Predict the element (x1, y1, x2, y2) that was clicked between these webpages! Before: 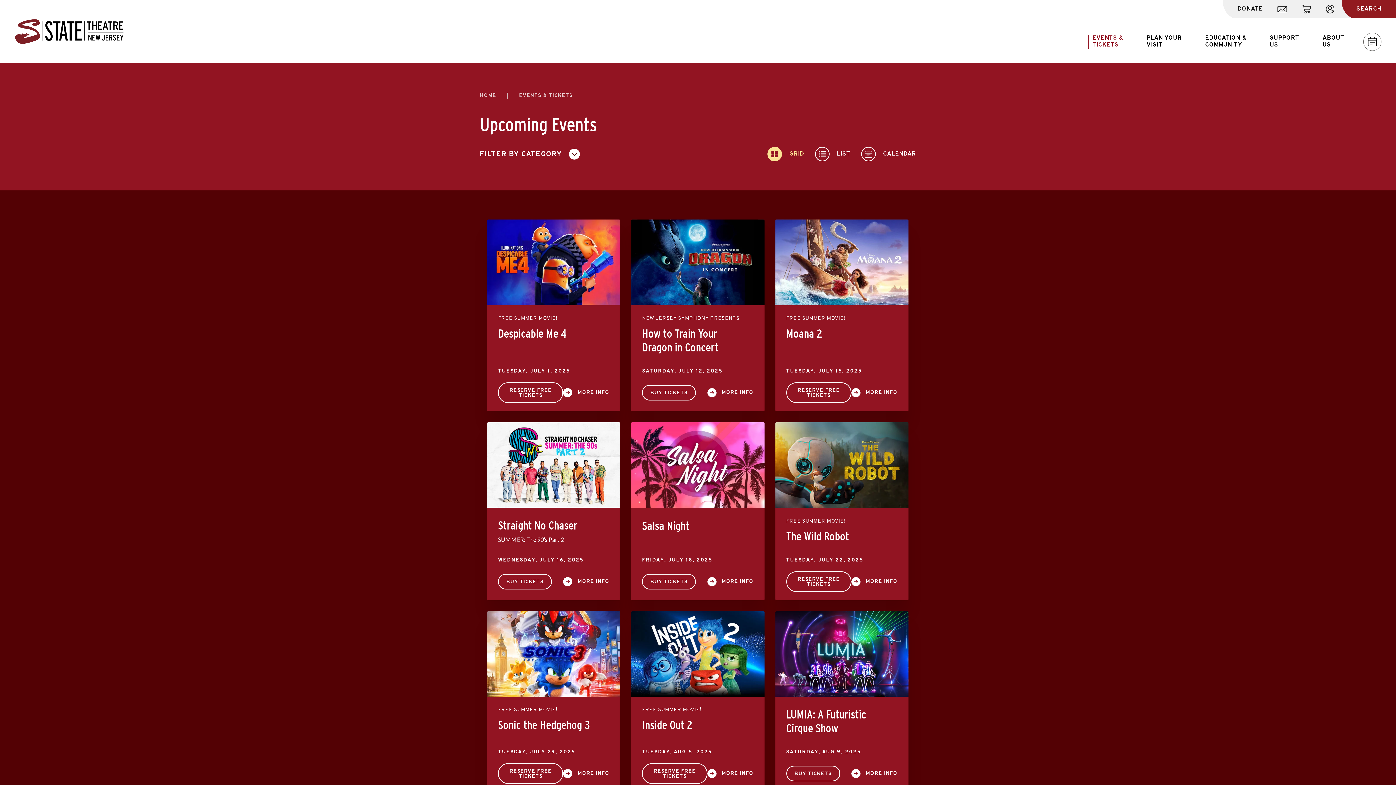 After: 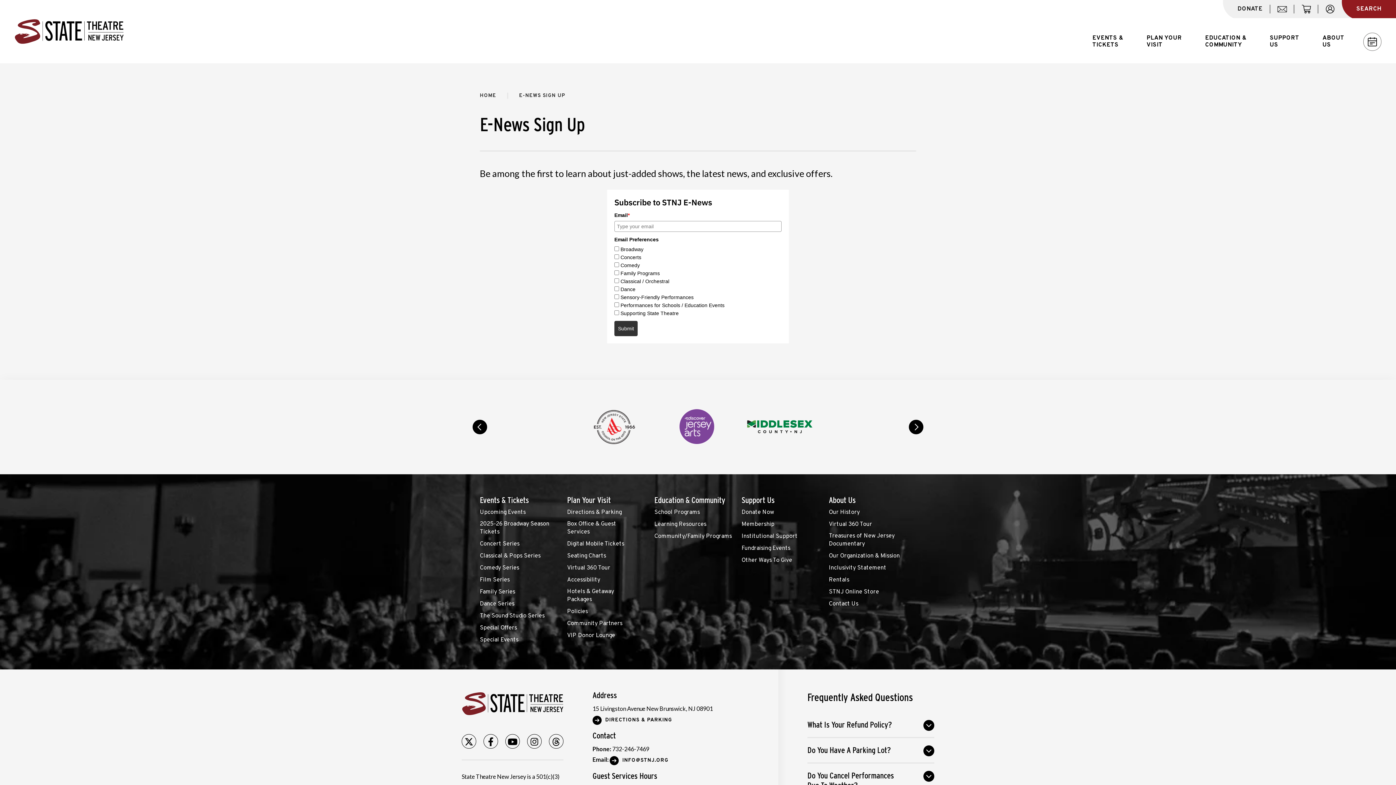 Action: label: MAIL bbox: (1270, 4, 1294, 13)